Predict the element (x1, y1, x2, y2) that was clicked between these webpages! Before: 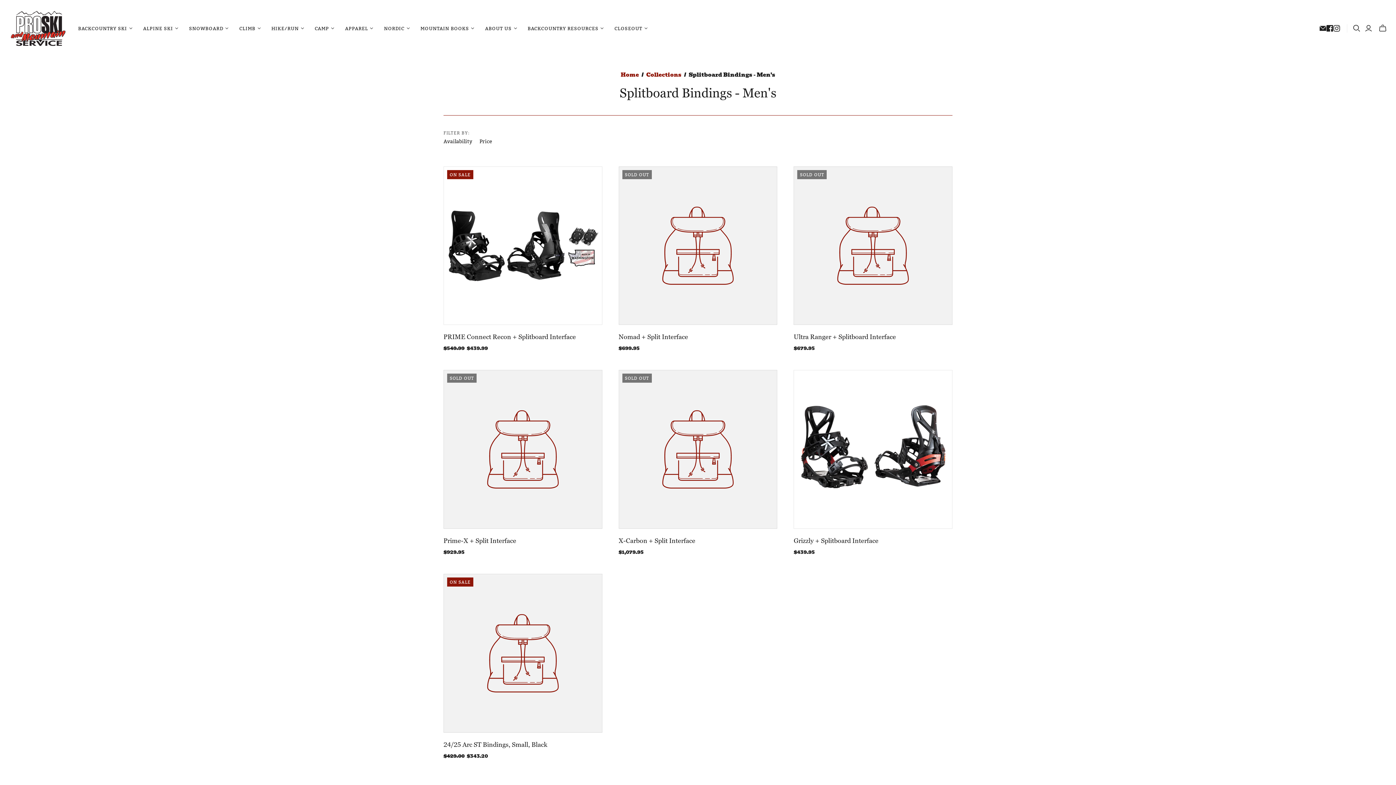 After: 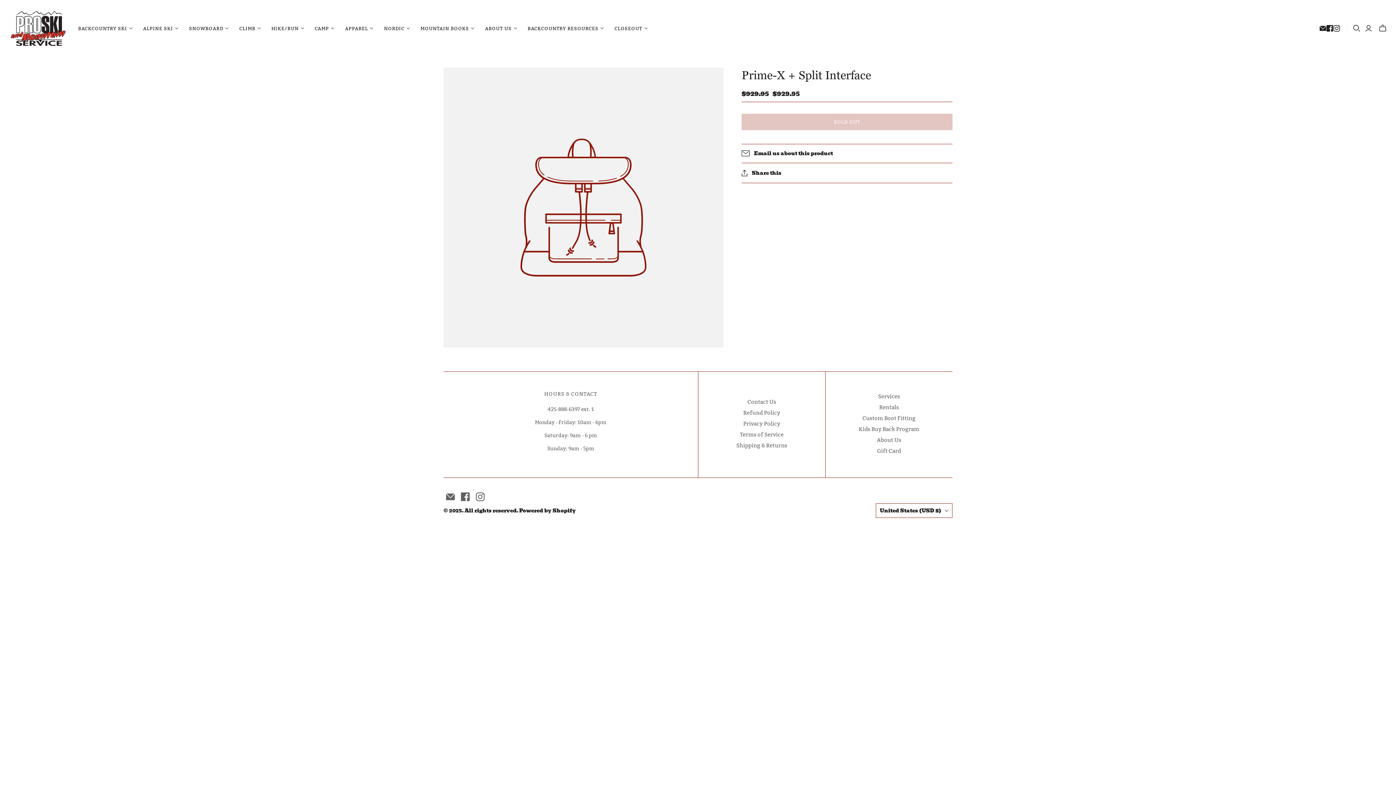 Action: bbox: (443, 537, 516, 545) label: Prime-X + Split Interface